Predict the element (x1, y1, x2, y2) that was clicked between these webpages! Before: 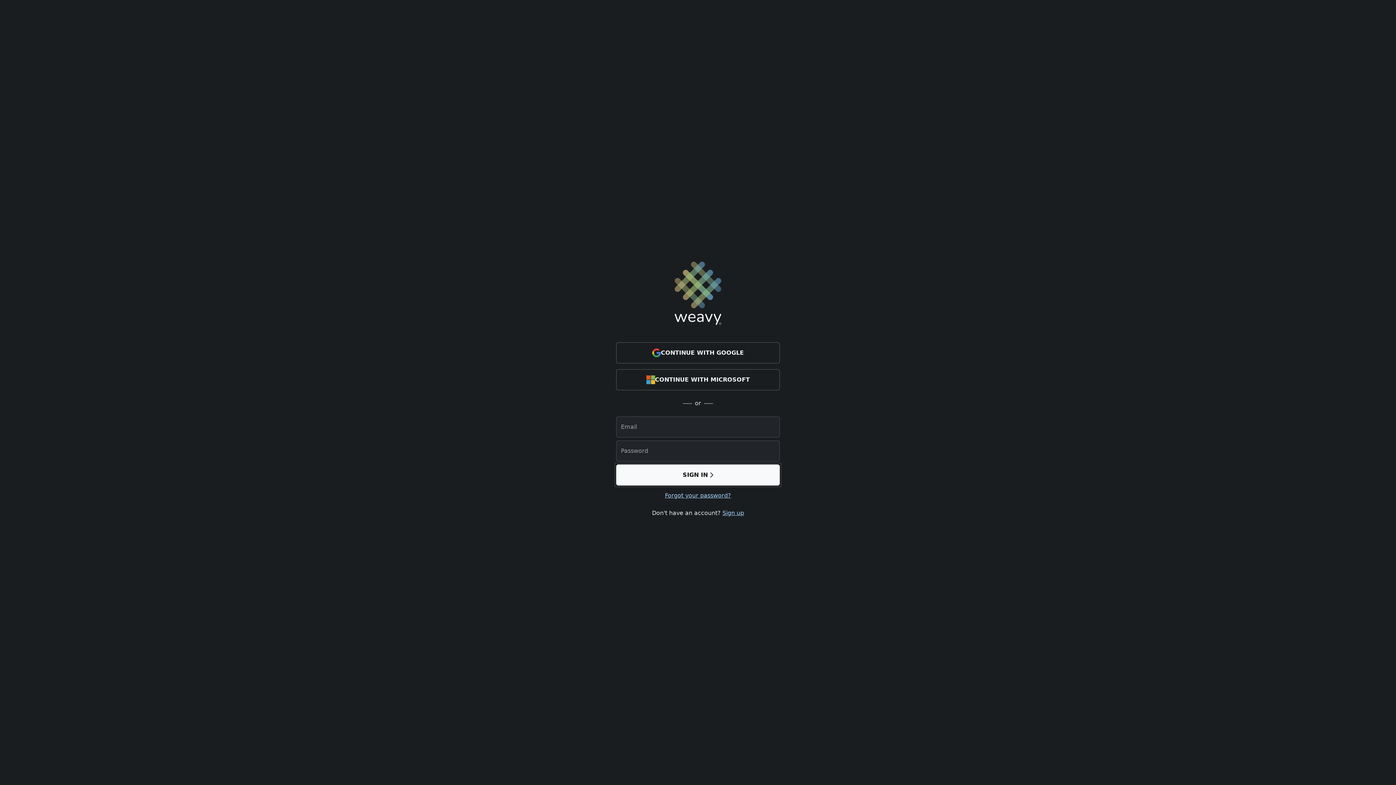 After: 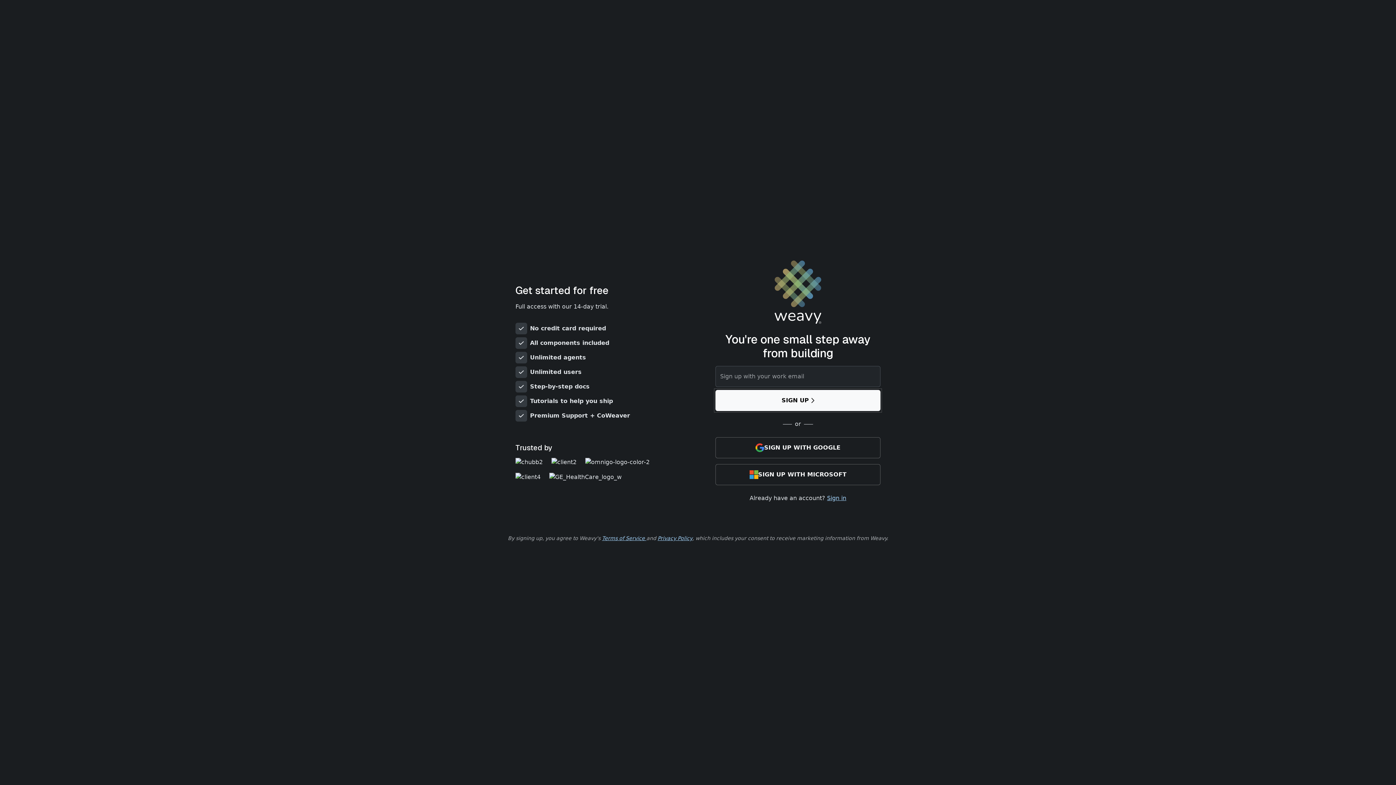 Action: bbox: (722, 509, 744, 516) label: Sign up